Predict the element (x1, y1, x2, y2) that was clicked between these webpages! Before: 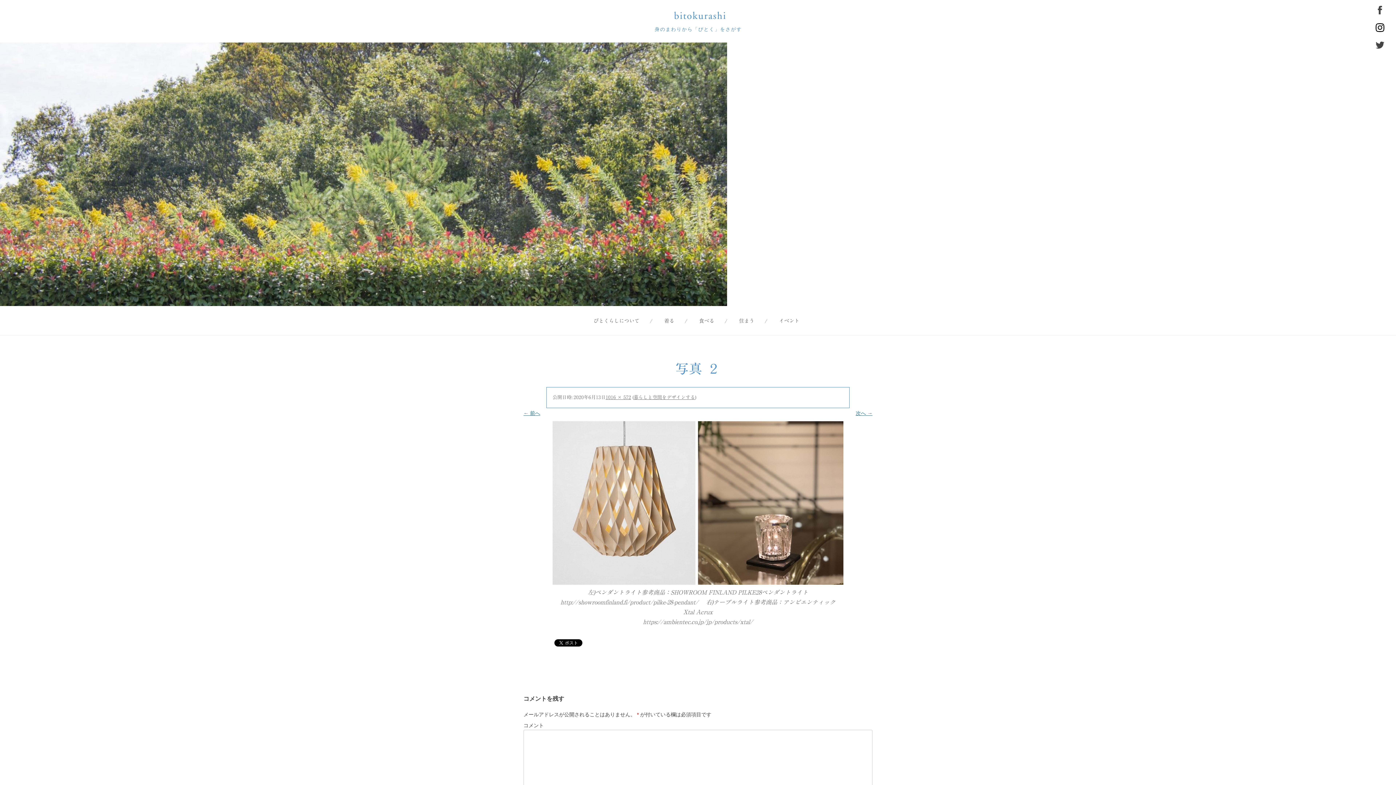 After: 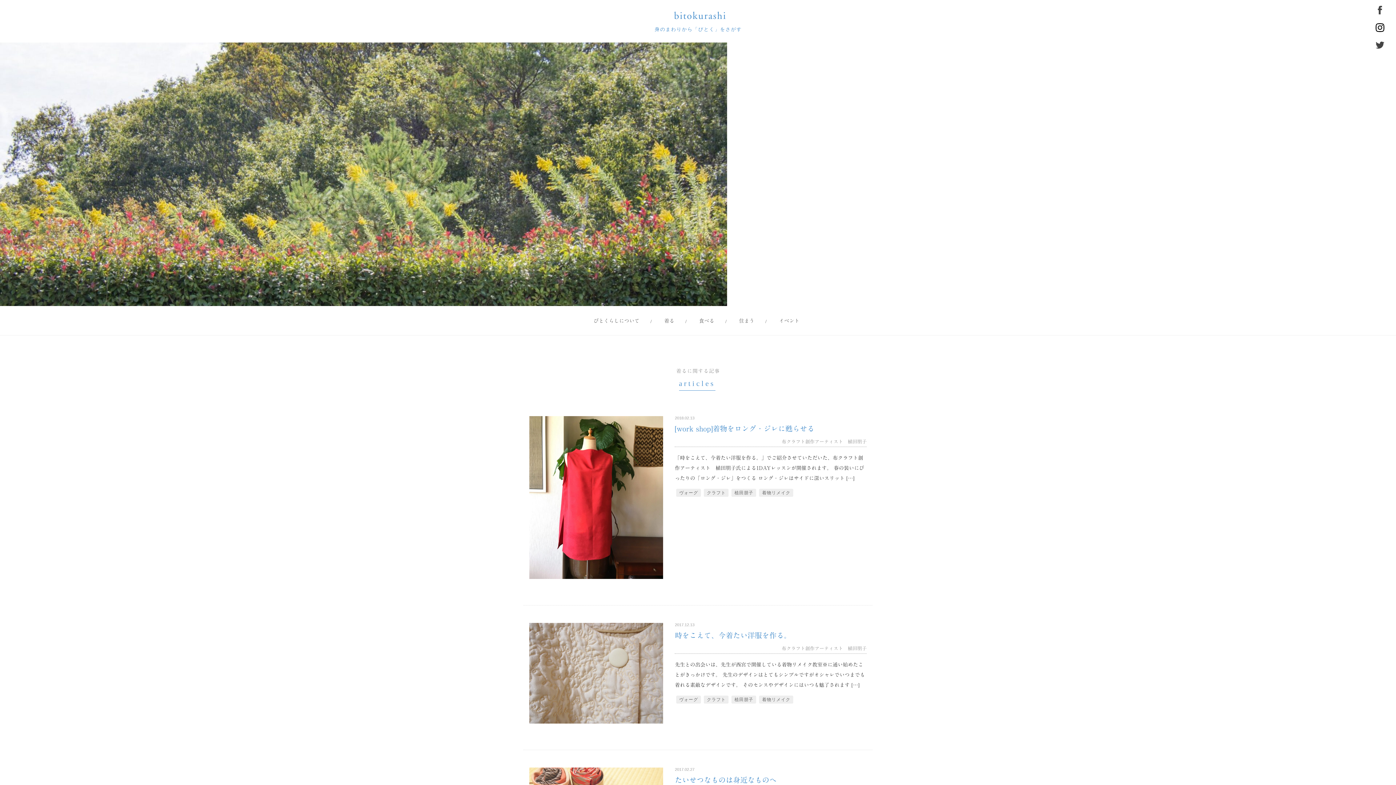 Action: bbox: (660, 318, 678, 326) label: 着る